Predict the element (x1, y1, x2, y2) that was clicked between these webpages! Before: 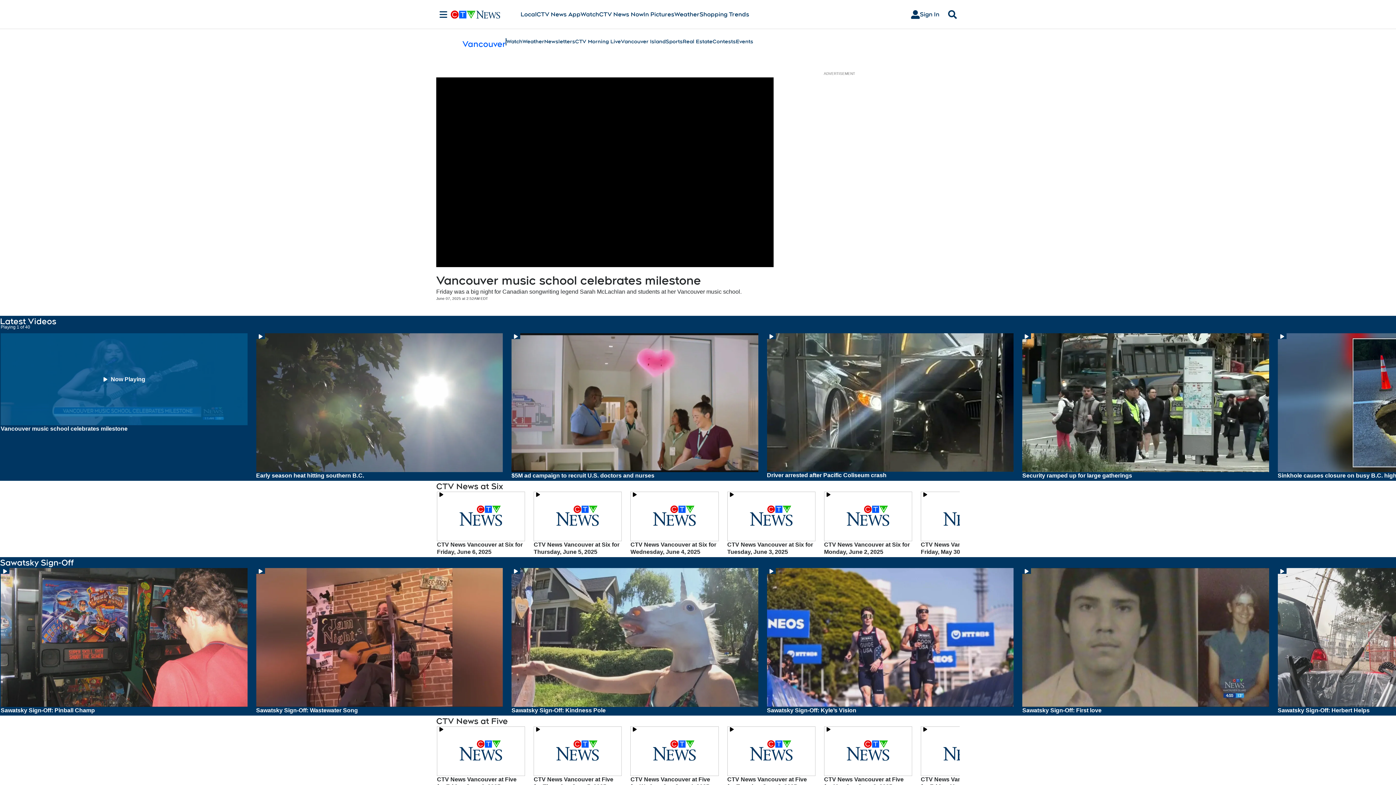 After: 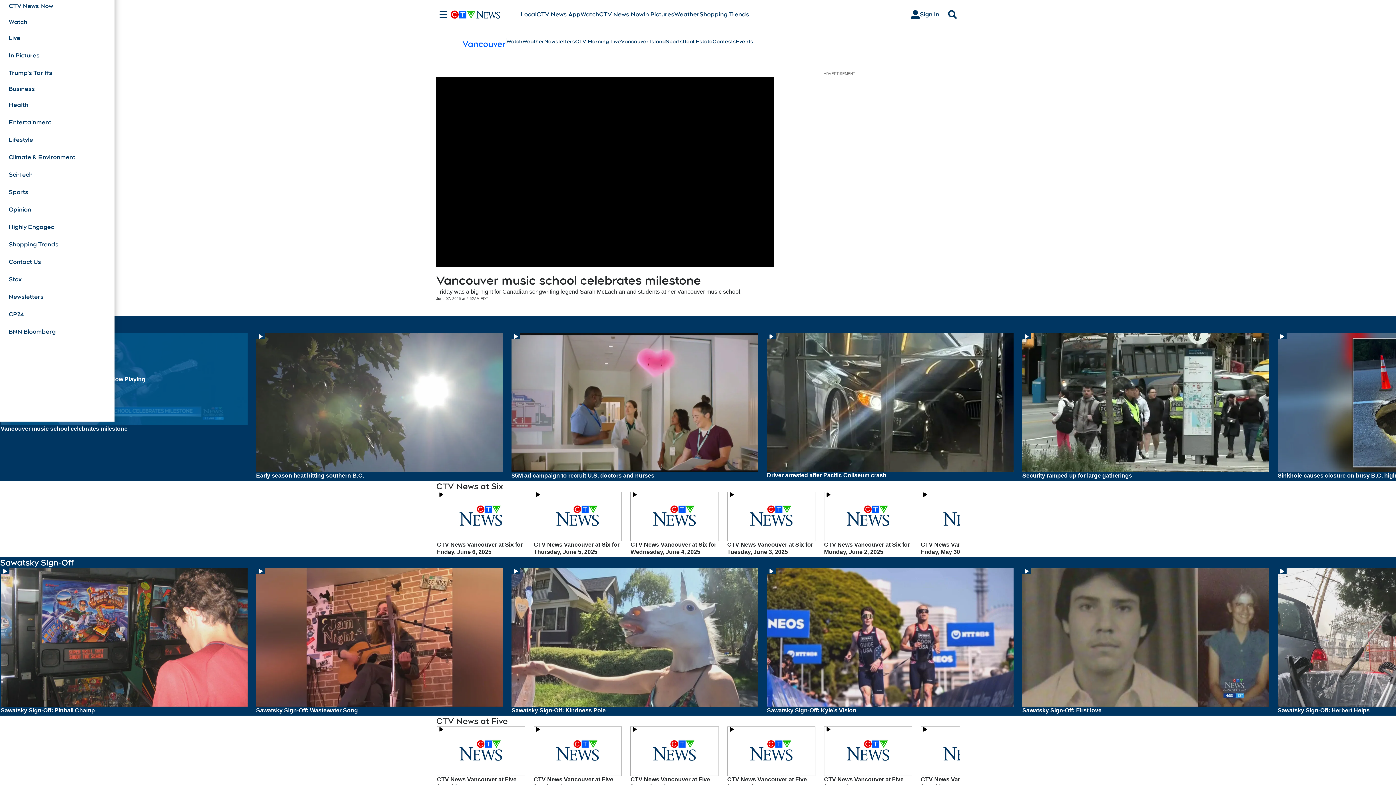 Action: label: Sections bbox: (436, 10, 450, 18)